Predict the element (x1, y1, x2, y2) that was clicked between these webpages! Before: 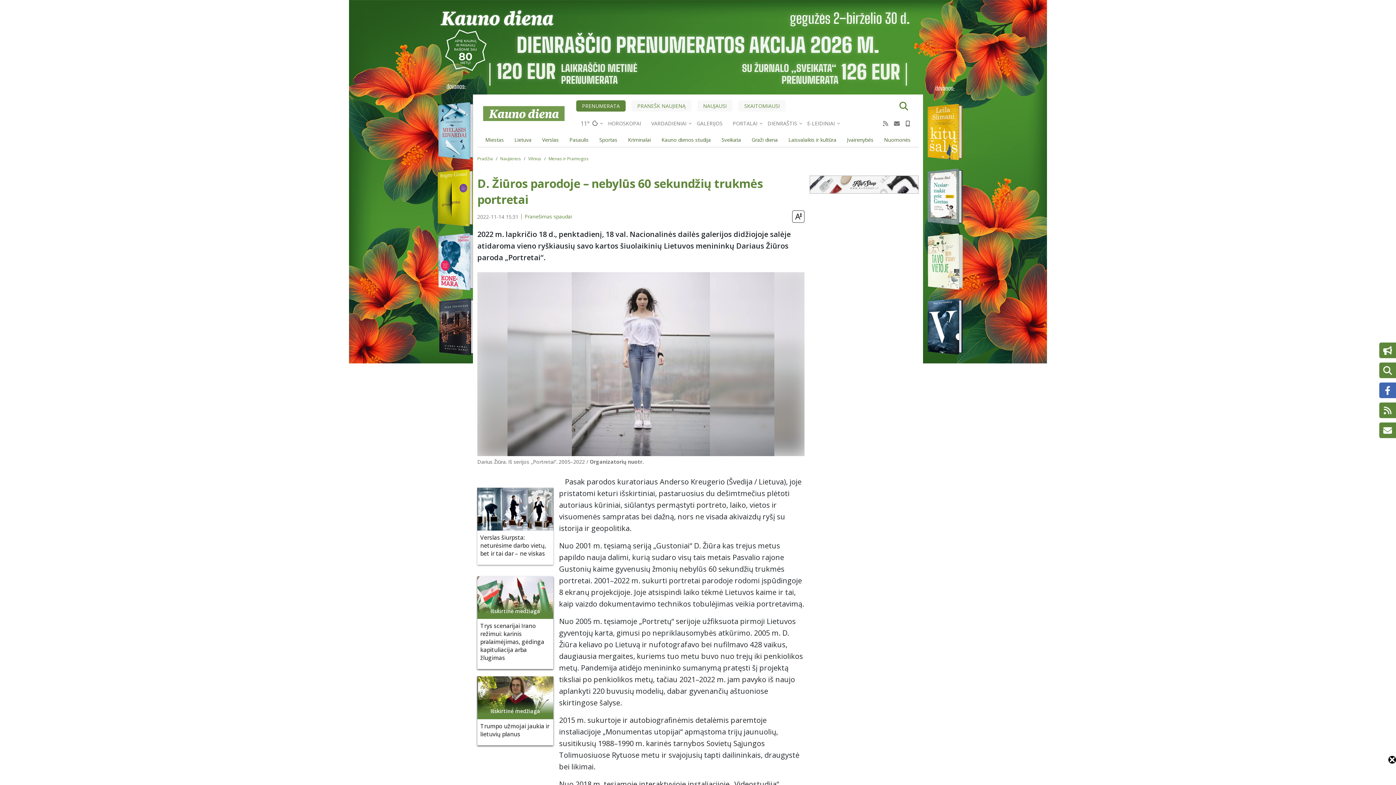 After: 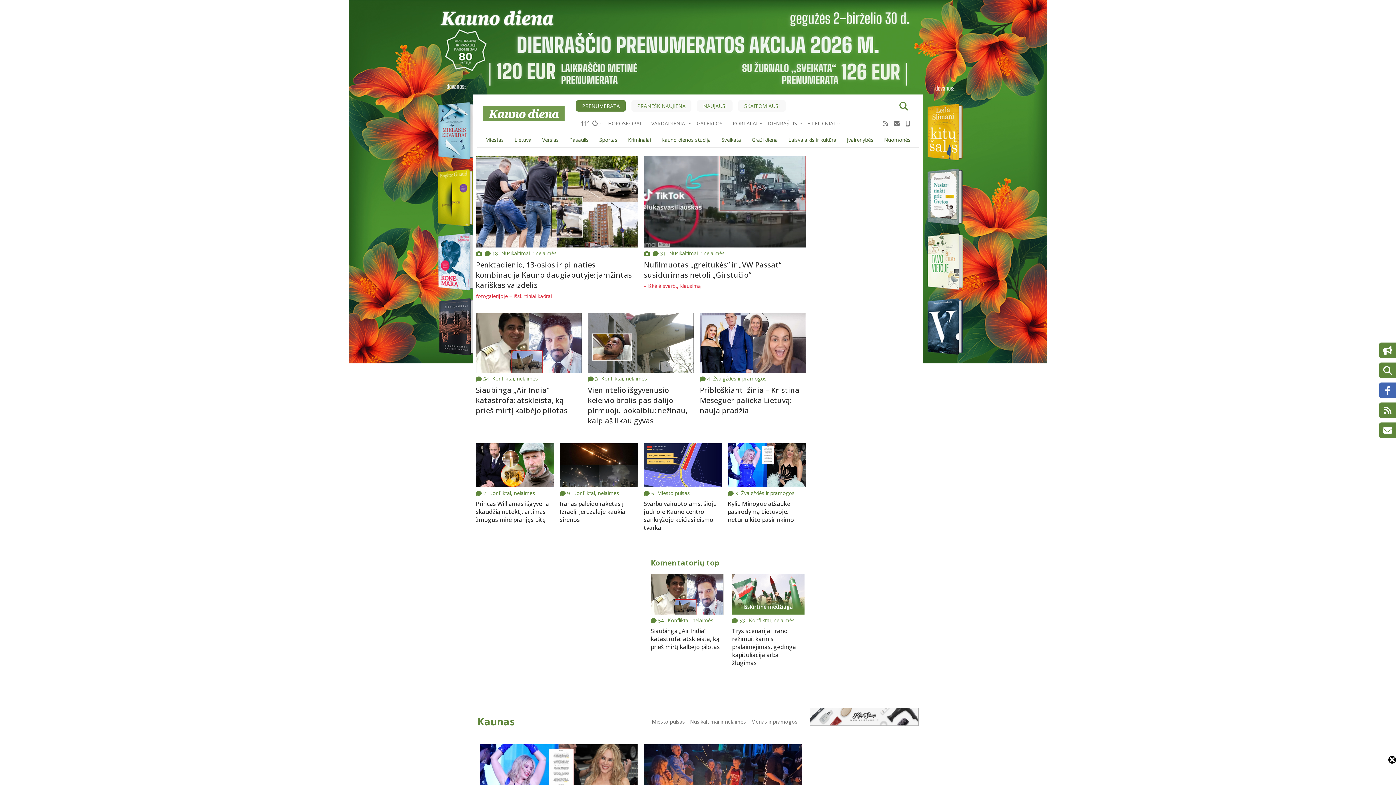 Action: bbox: (483, 104, 564, 123)